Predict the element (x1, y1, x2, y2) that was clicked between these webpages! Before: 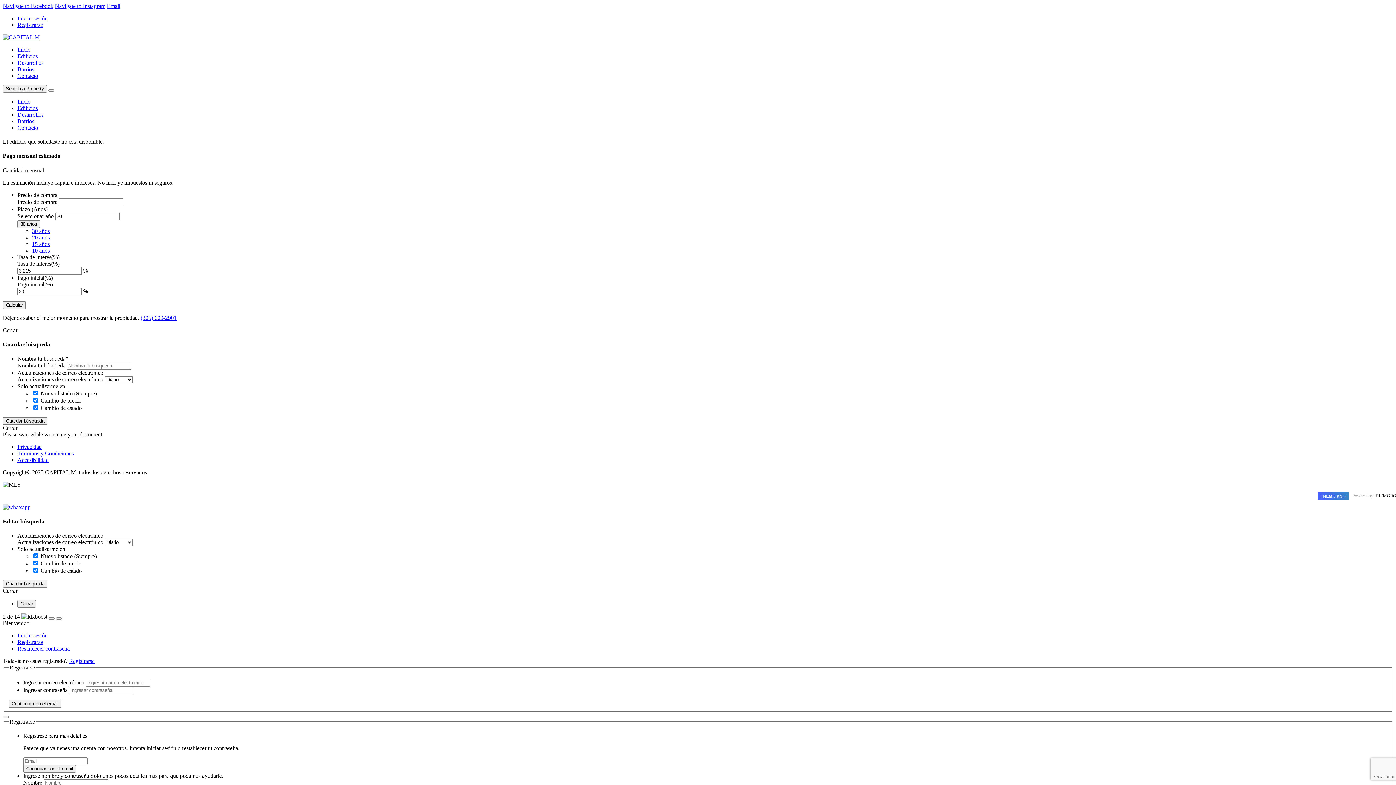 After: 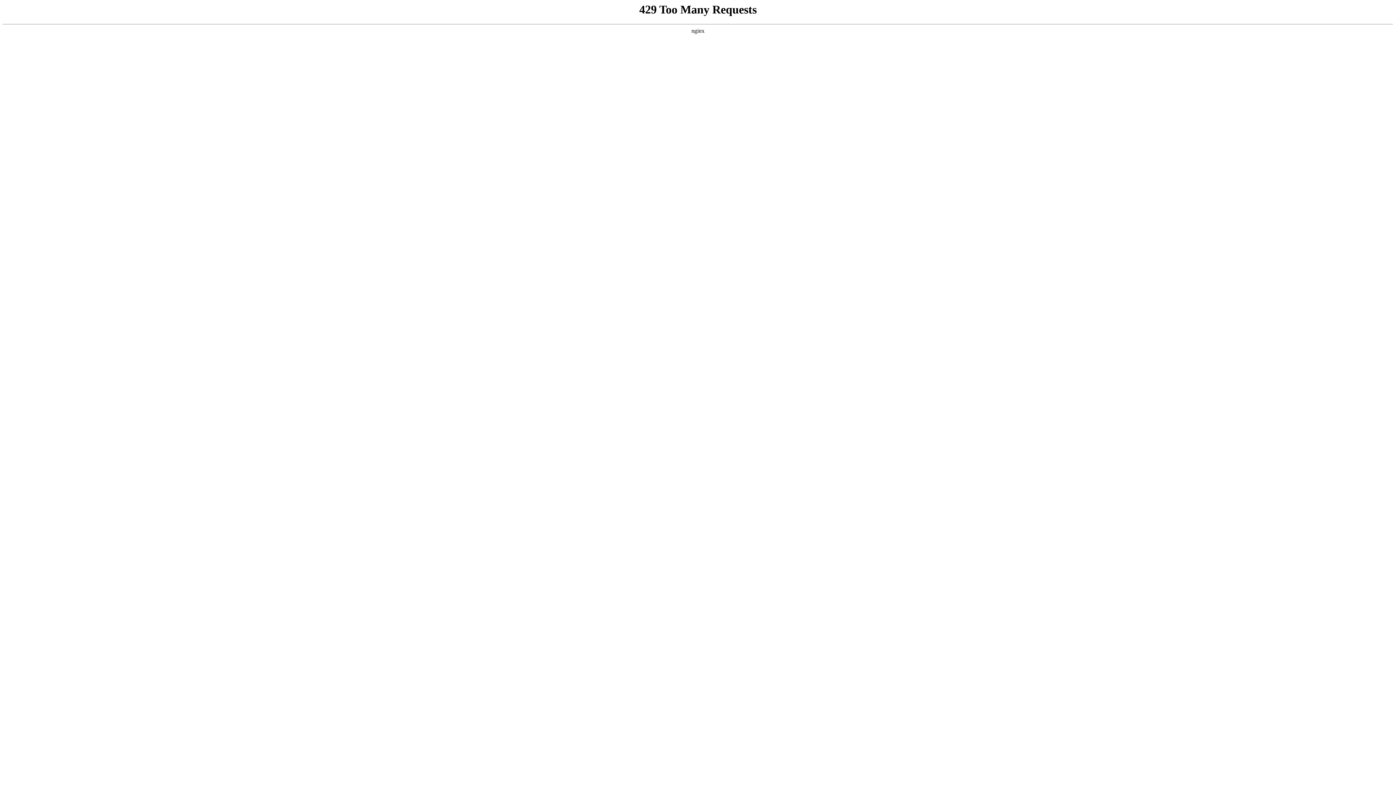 Action: bbox: (17, 220, 40, 227) label: 30 años